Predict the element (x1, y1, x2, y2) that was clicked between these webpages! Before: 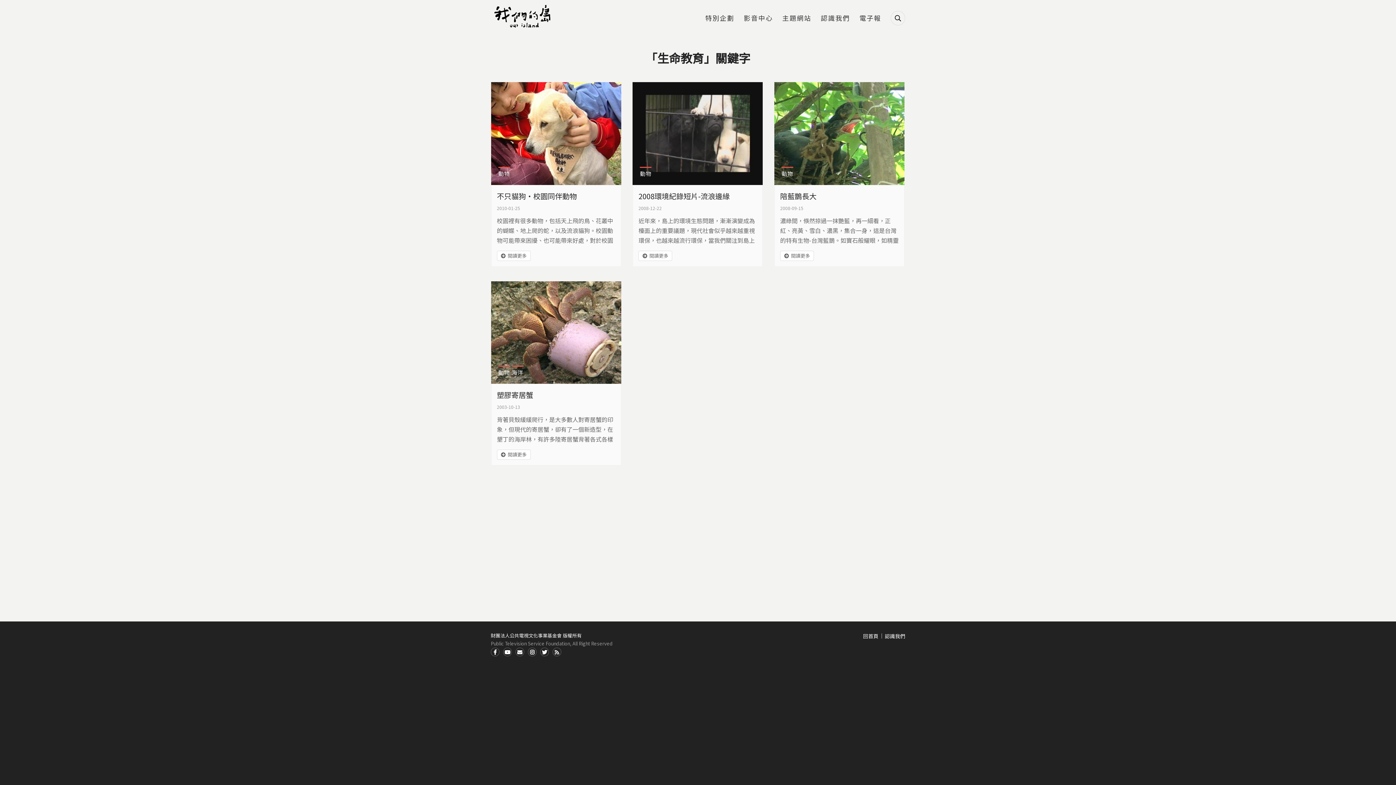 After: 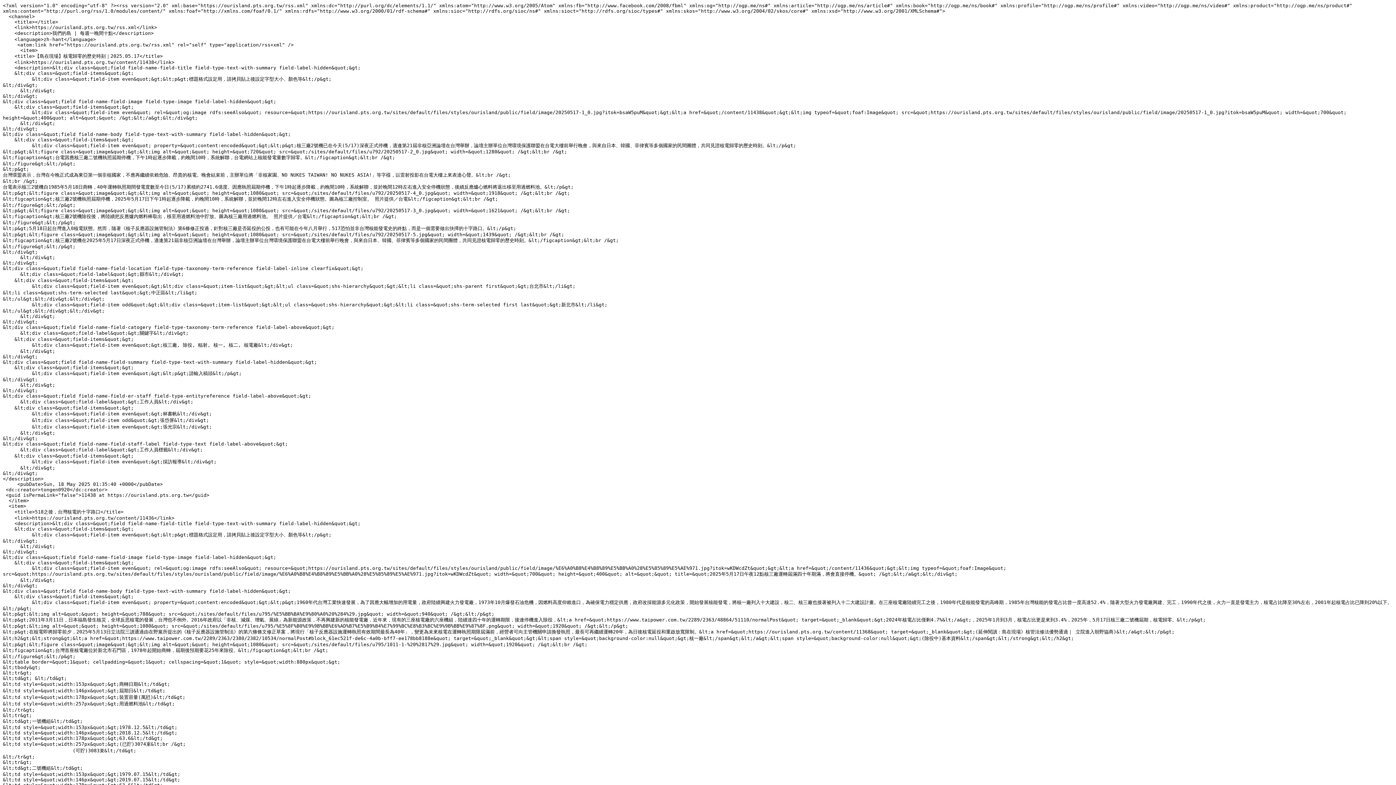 Action: bbox: (552, 648, 561, 656) label: RSS